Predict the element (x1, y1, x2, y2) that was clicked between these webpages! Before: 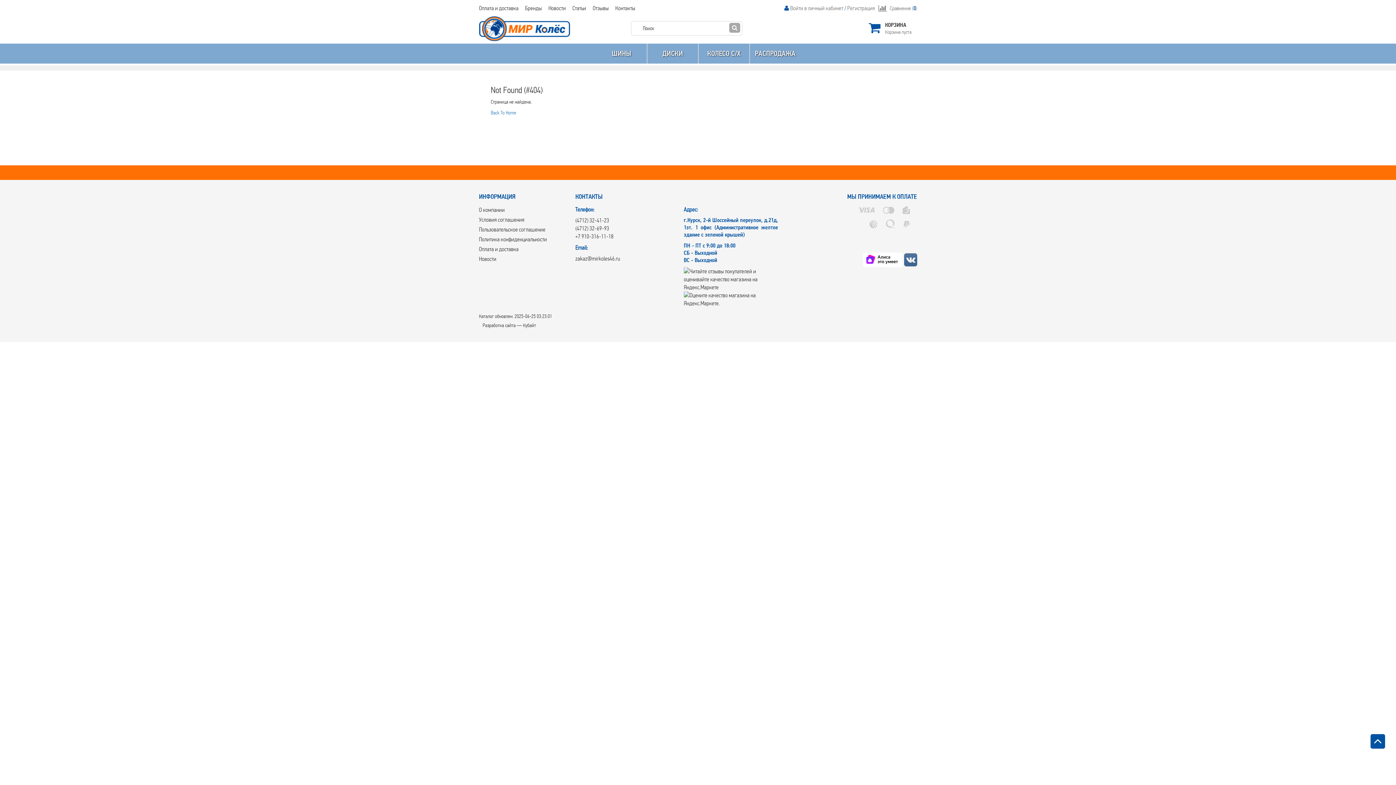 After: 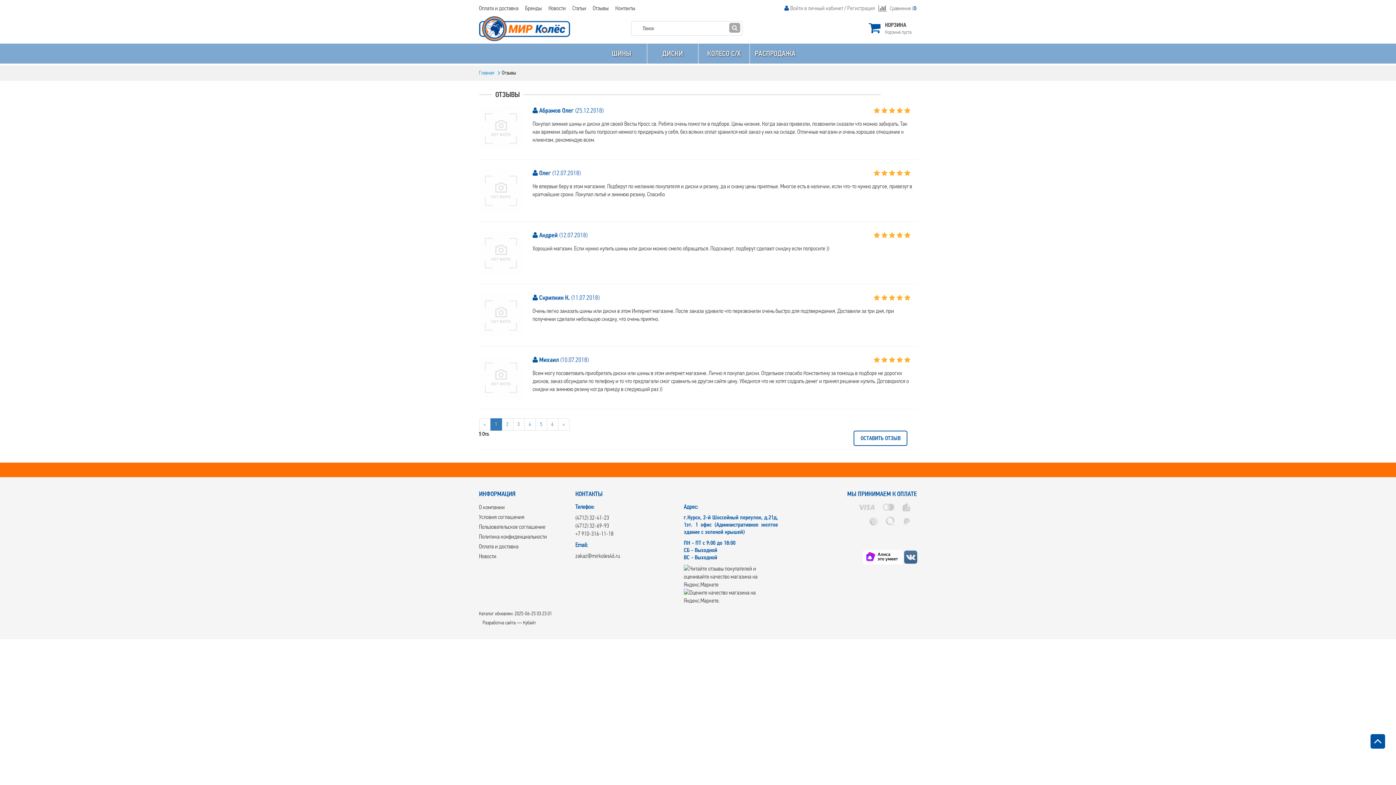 Action: label: Отзывы bbox: (592, 4, 608, 11)